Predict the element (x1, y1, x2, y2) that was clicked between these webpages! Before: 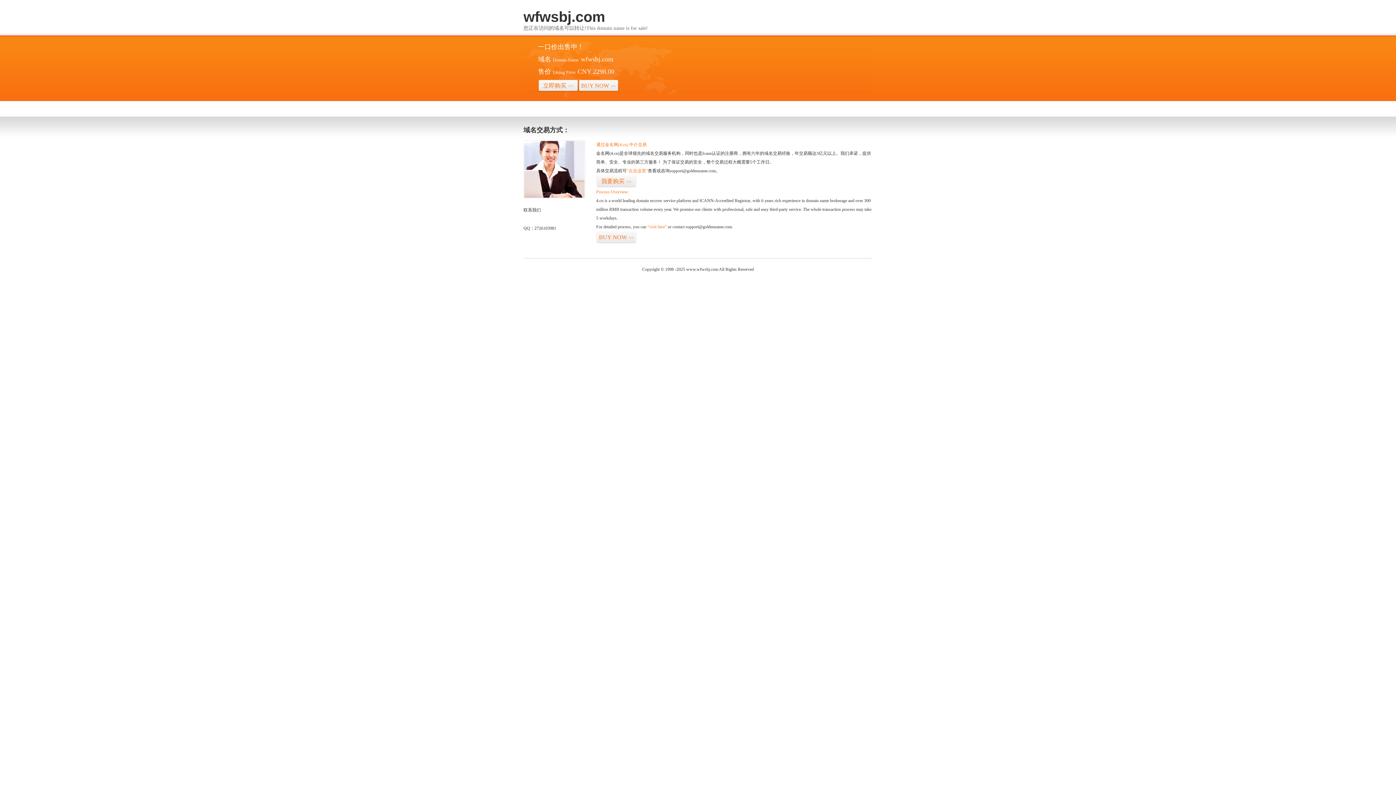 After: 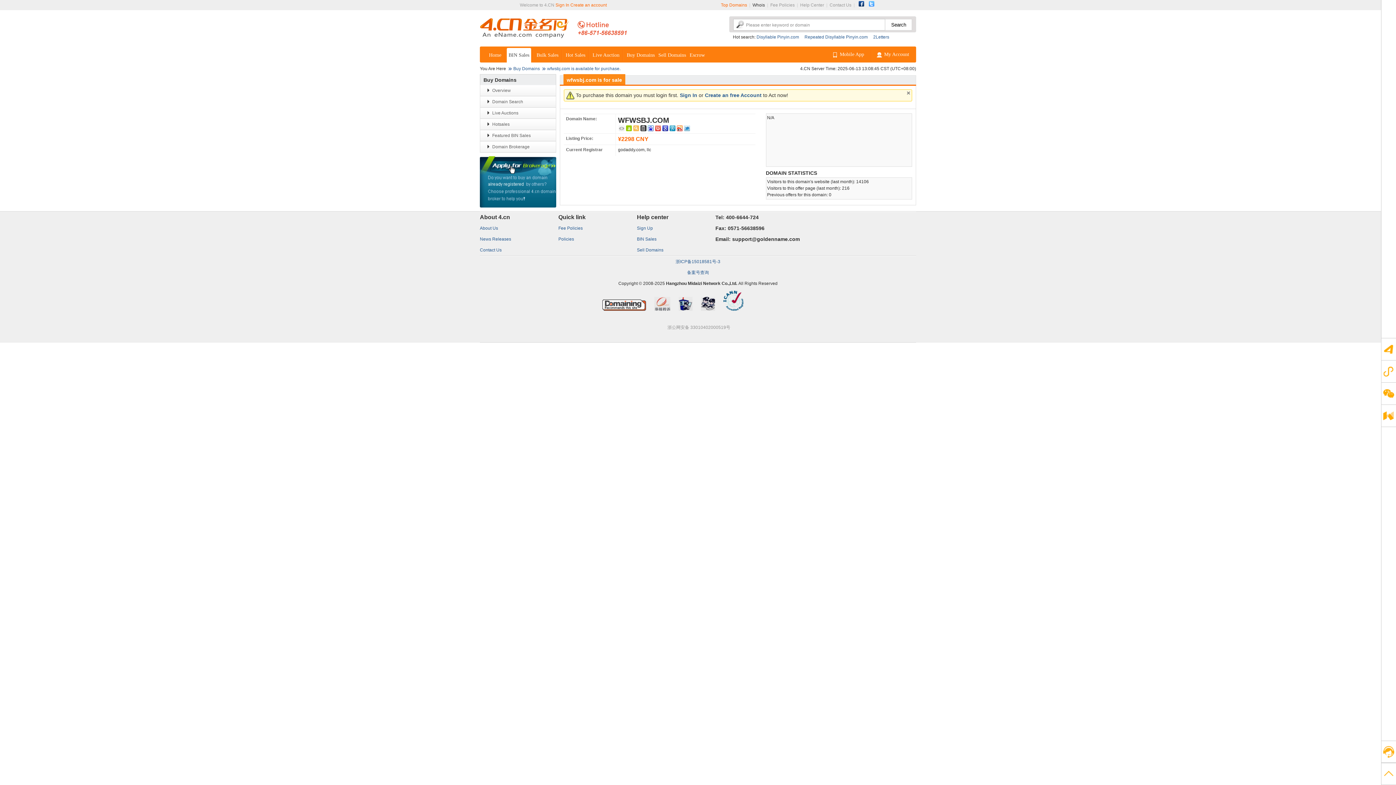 Action: label: 我要购买>> bbox: (596, 175, 636, 187)